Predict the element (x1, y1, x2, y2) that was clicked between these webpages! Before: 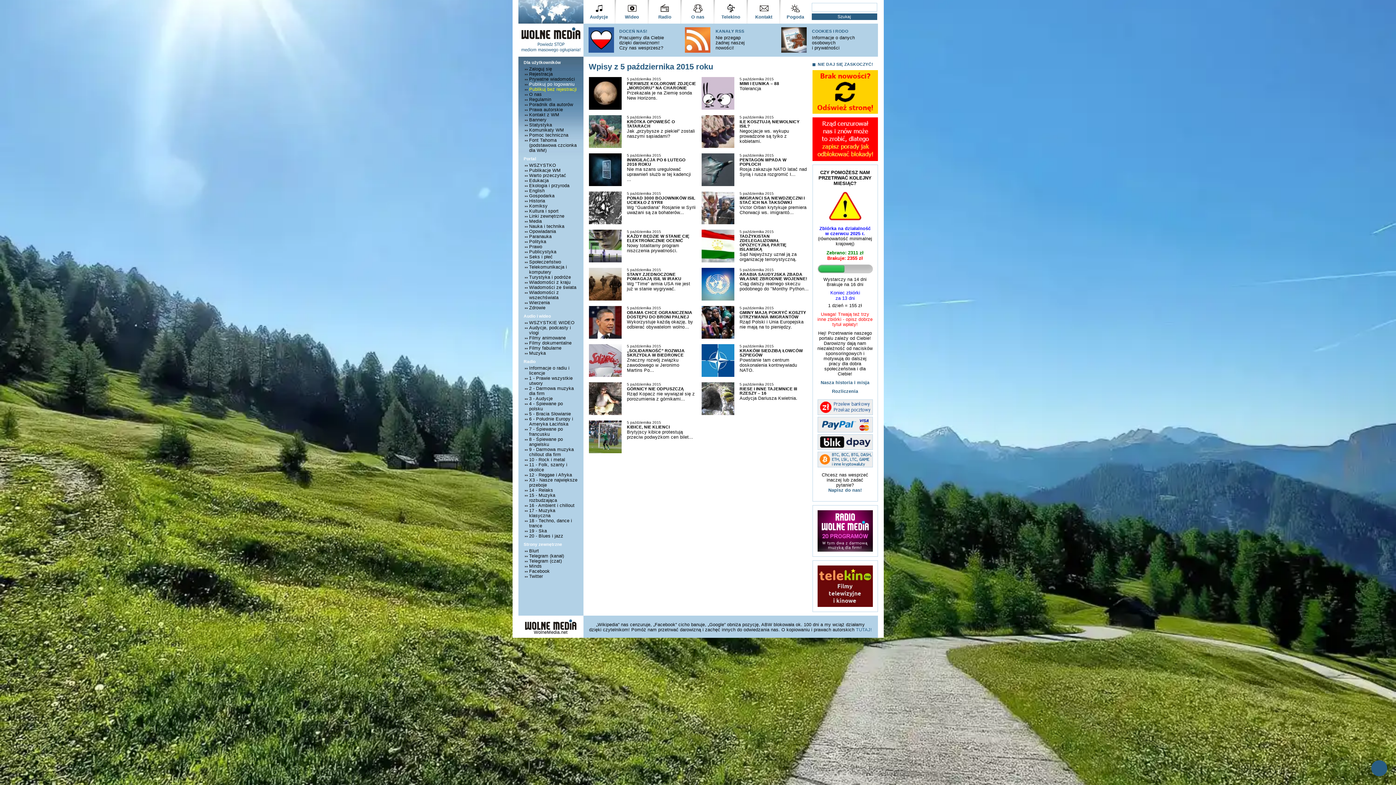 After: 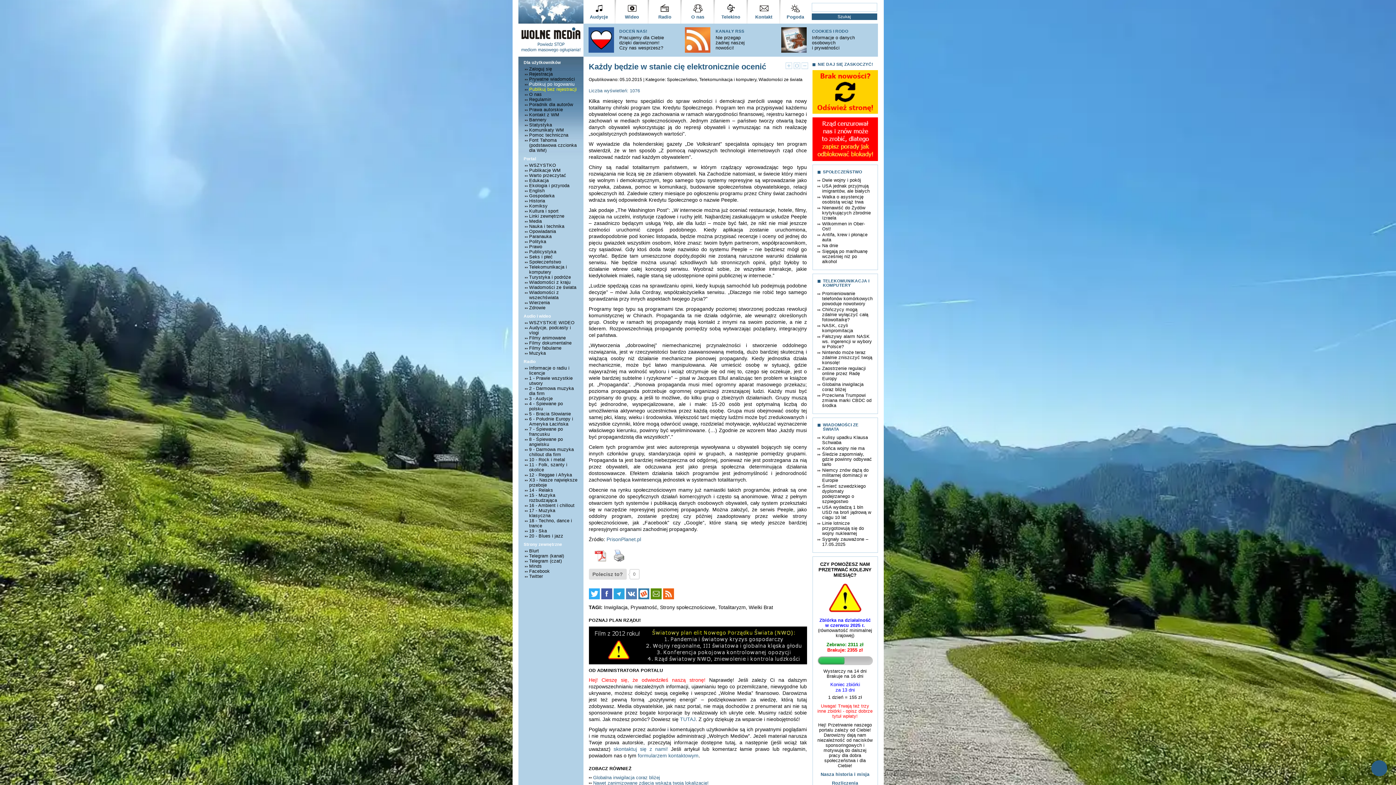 Action: label: KAŻDY BĘDZIE W STANIE CIĘ ELEKTRONICZNIE OCENIĆ bbox: (627, 234, 689, 242)